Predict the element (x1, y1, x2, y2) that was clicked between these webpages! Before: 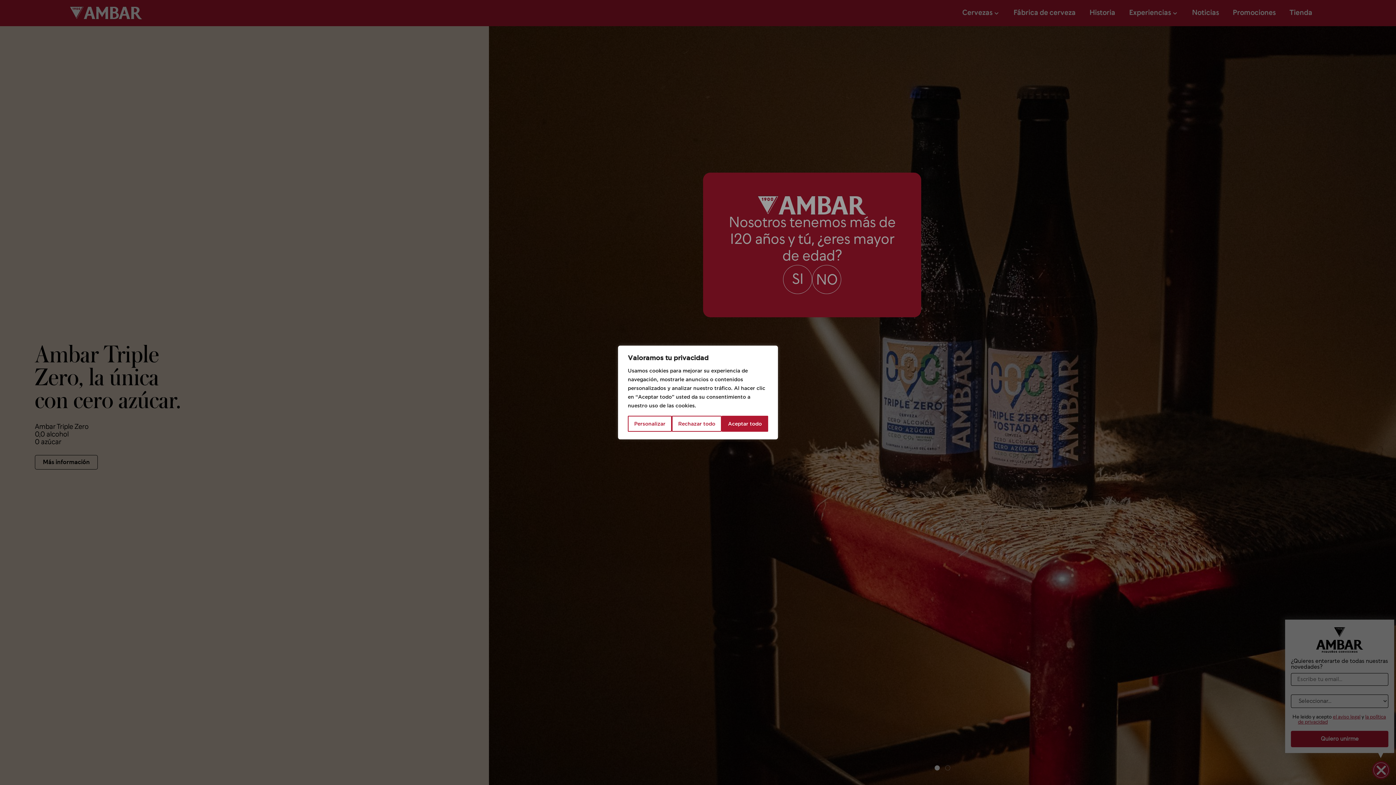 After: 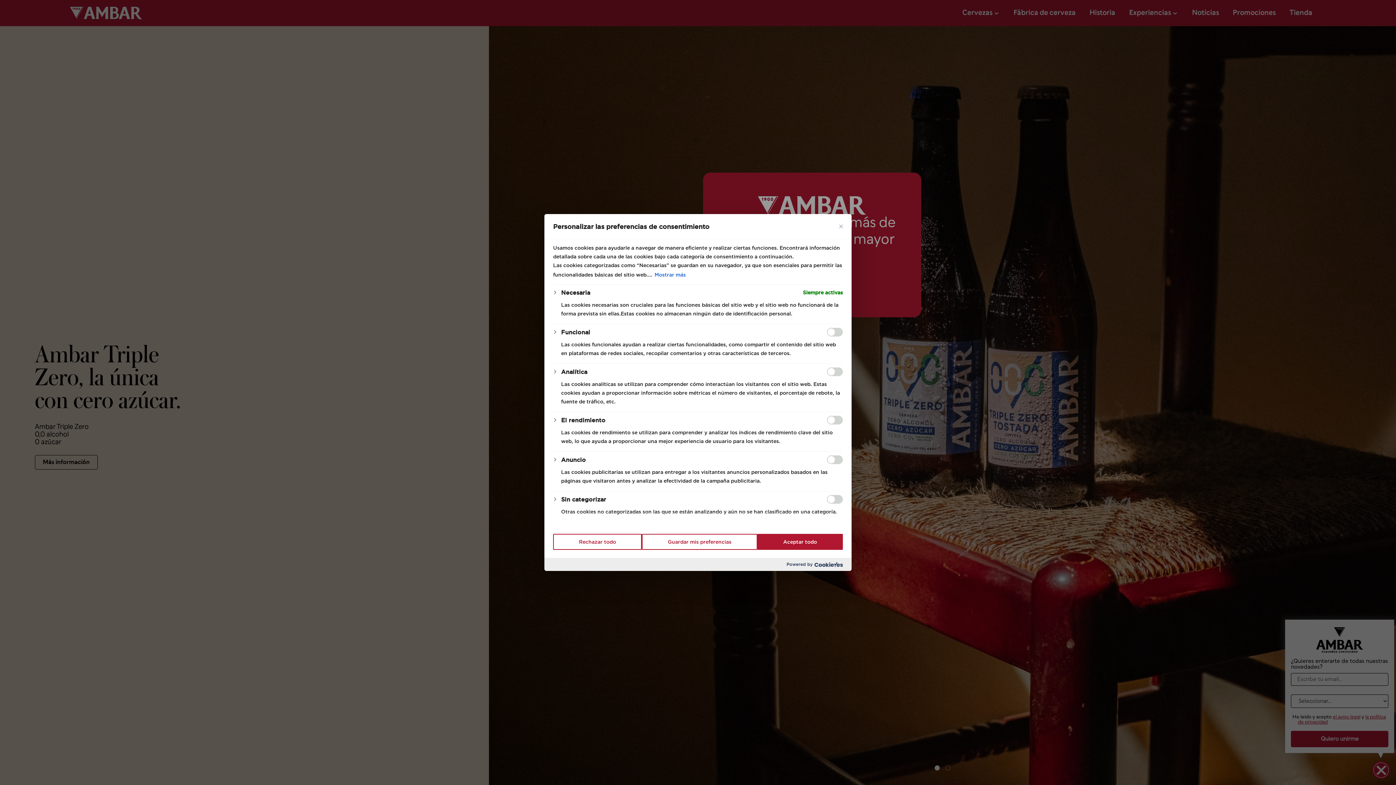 Action: bbox: (628, 416, 672, 432) label: Personalizar